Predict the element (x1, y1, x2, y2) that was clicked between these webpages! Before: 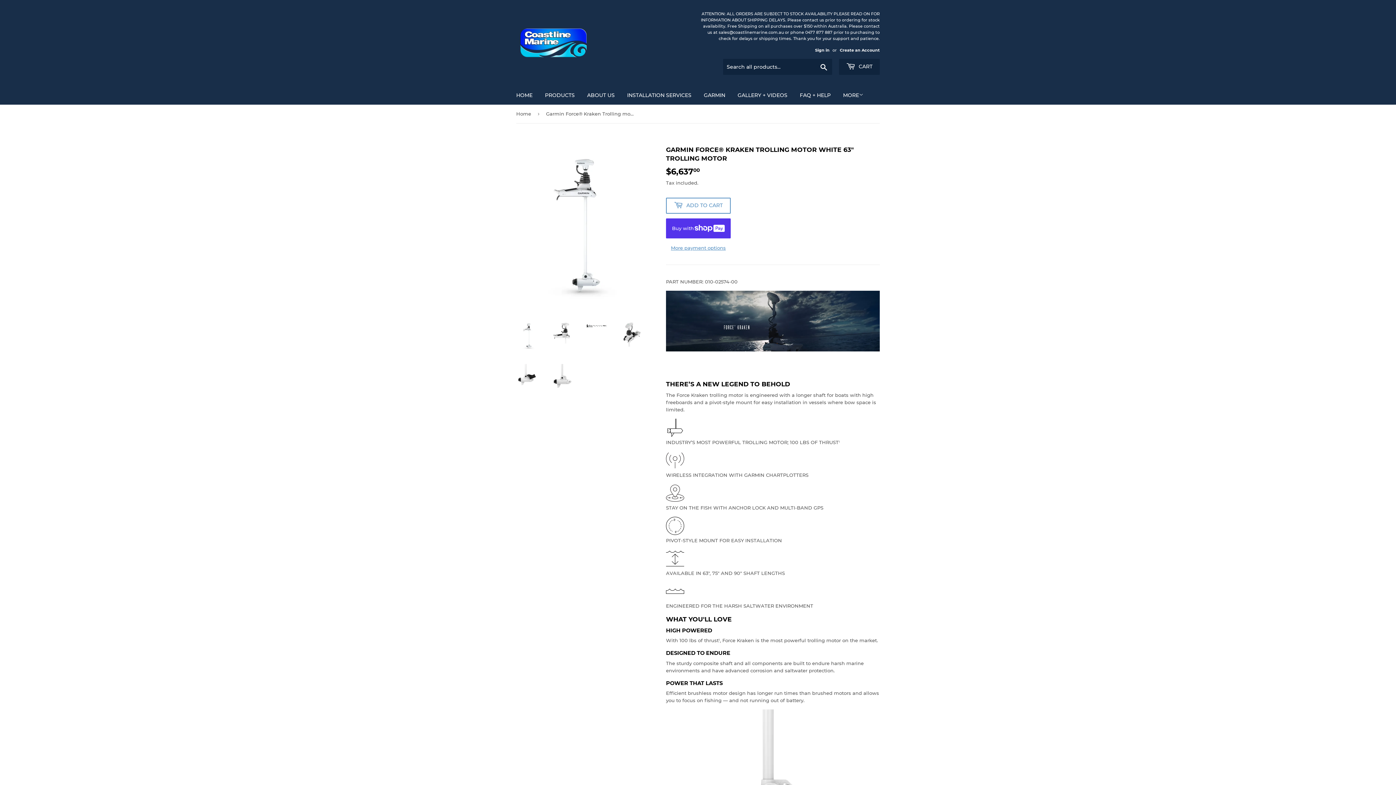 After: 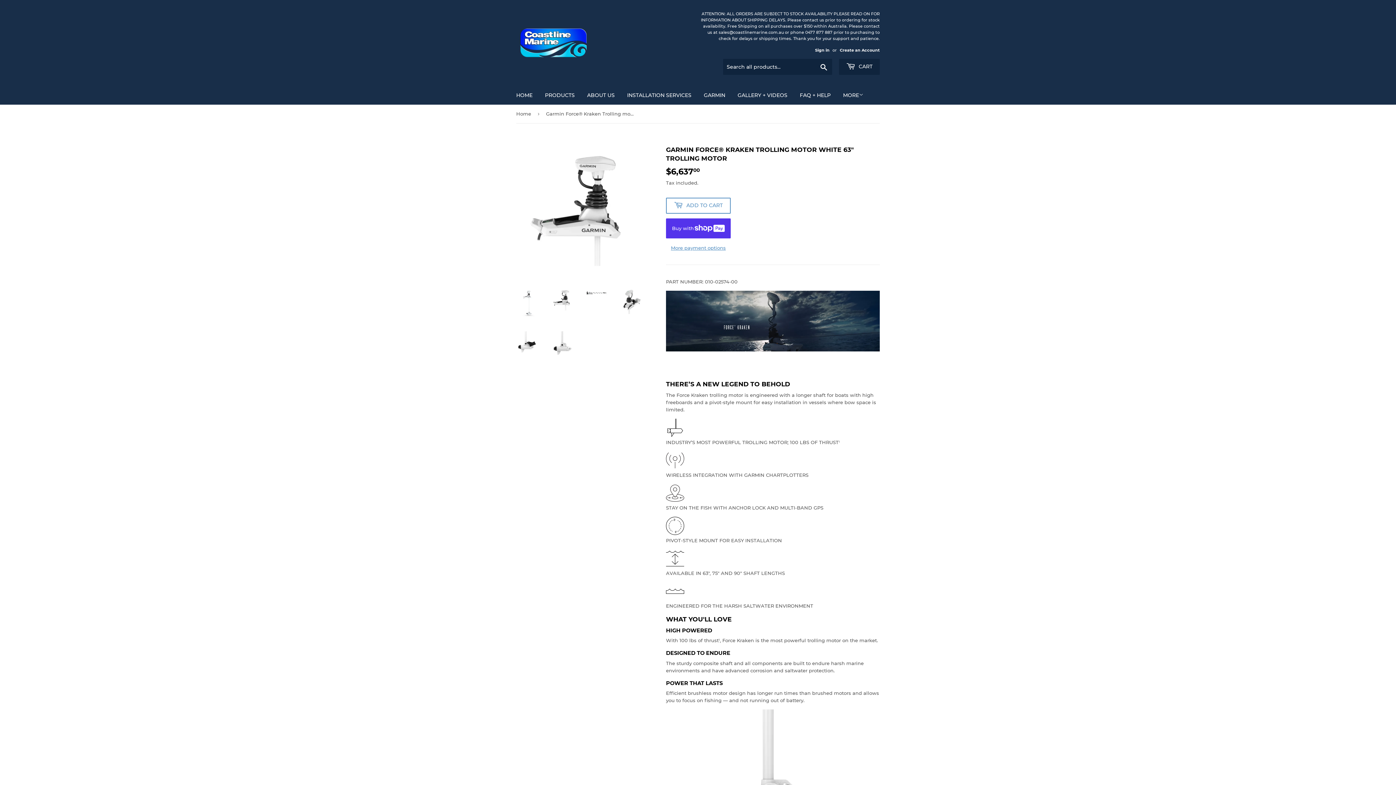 Action: bbox: (550, 321, 574, 345)